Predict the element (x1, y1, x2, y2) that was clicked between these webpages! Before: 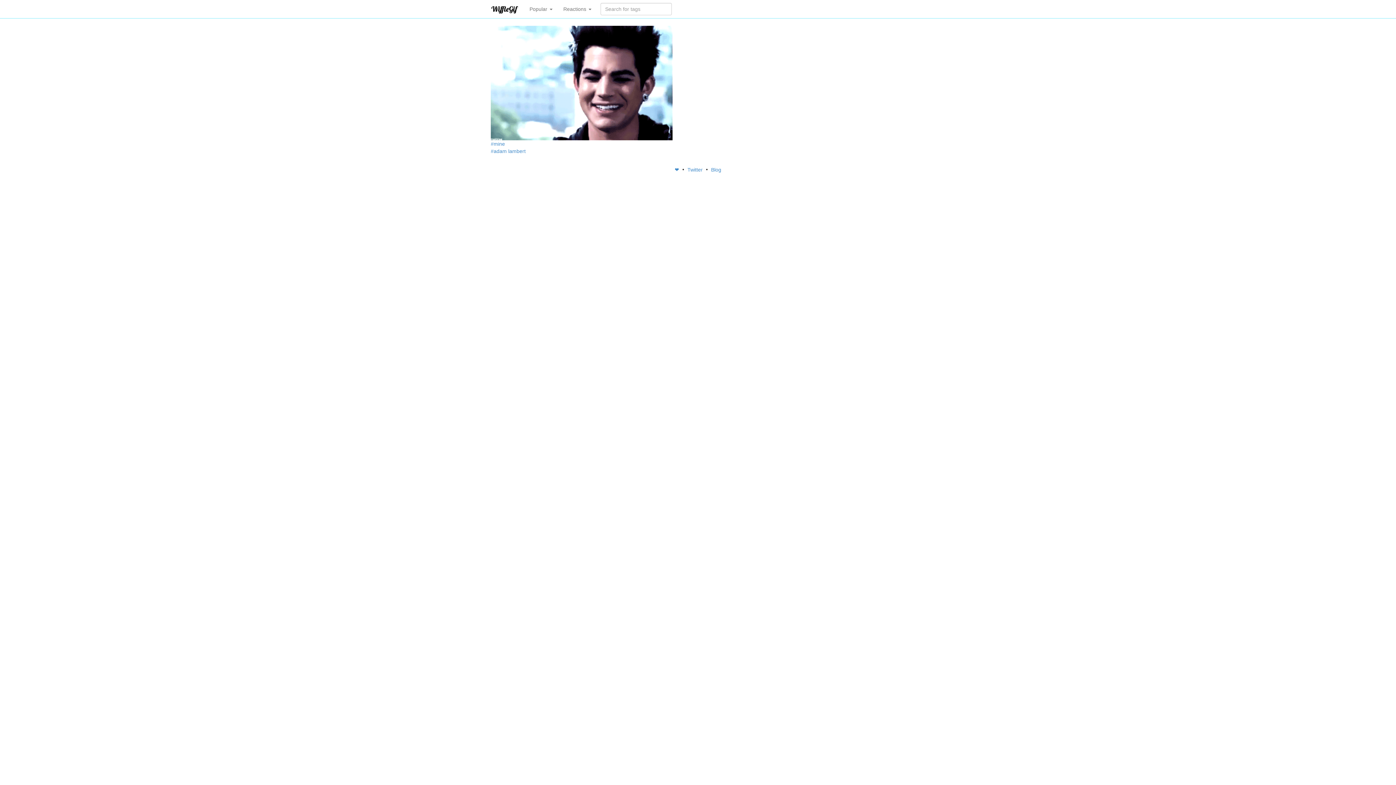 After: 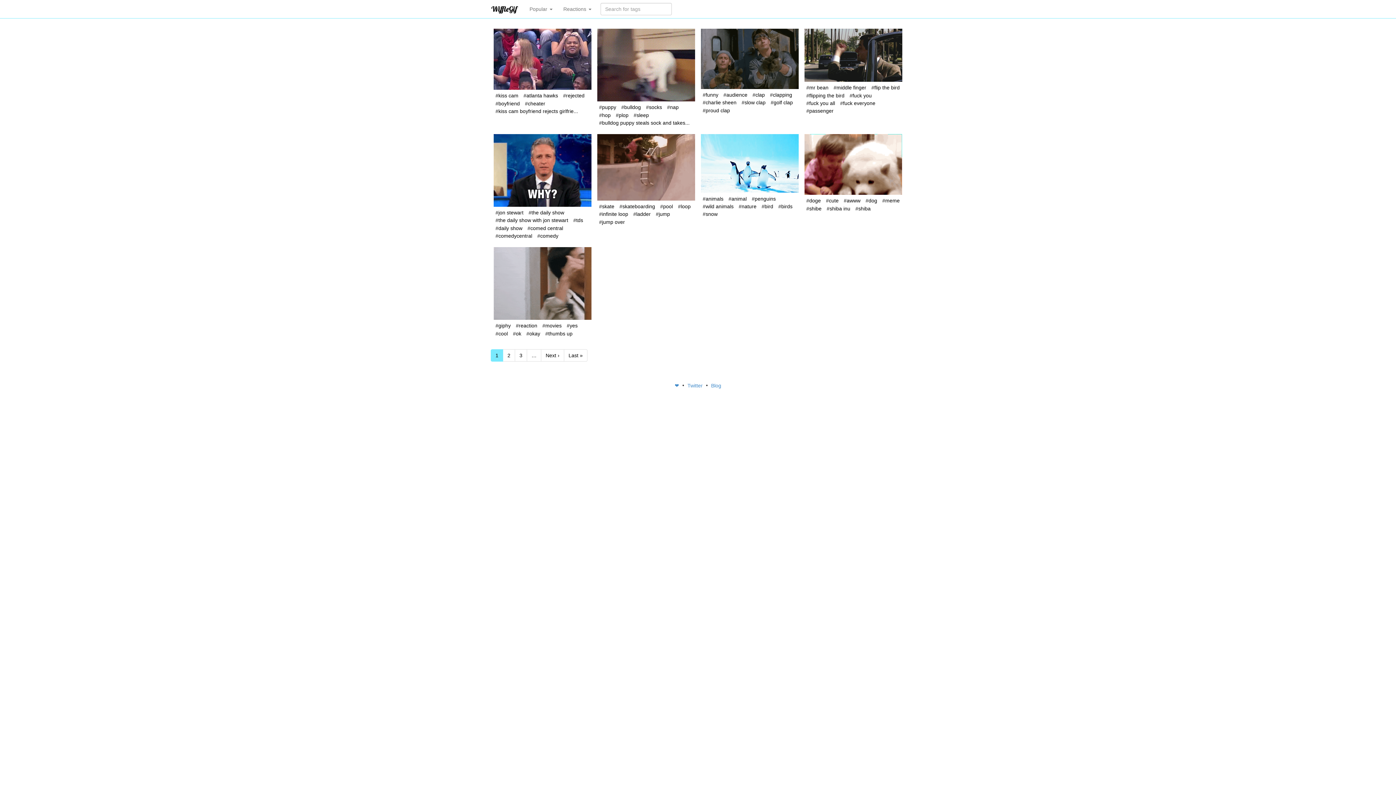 Action: bbox: (485, 0, 524, 18)